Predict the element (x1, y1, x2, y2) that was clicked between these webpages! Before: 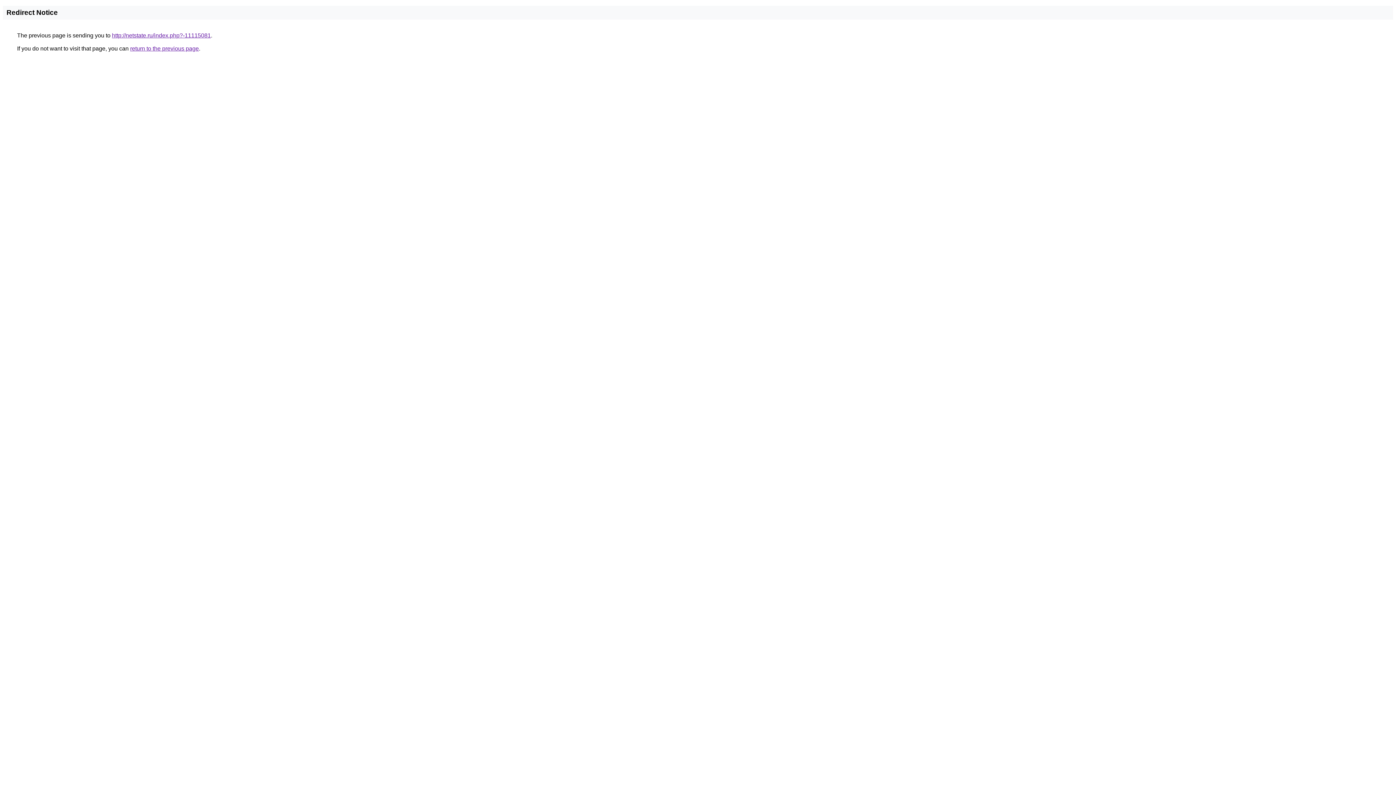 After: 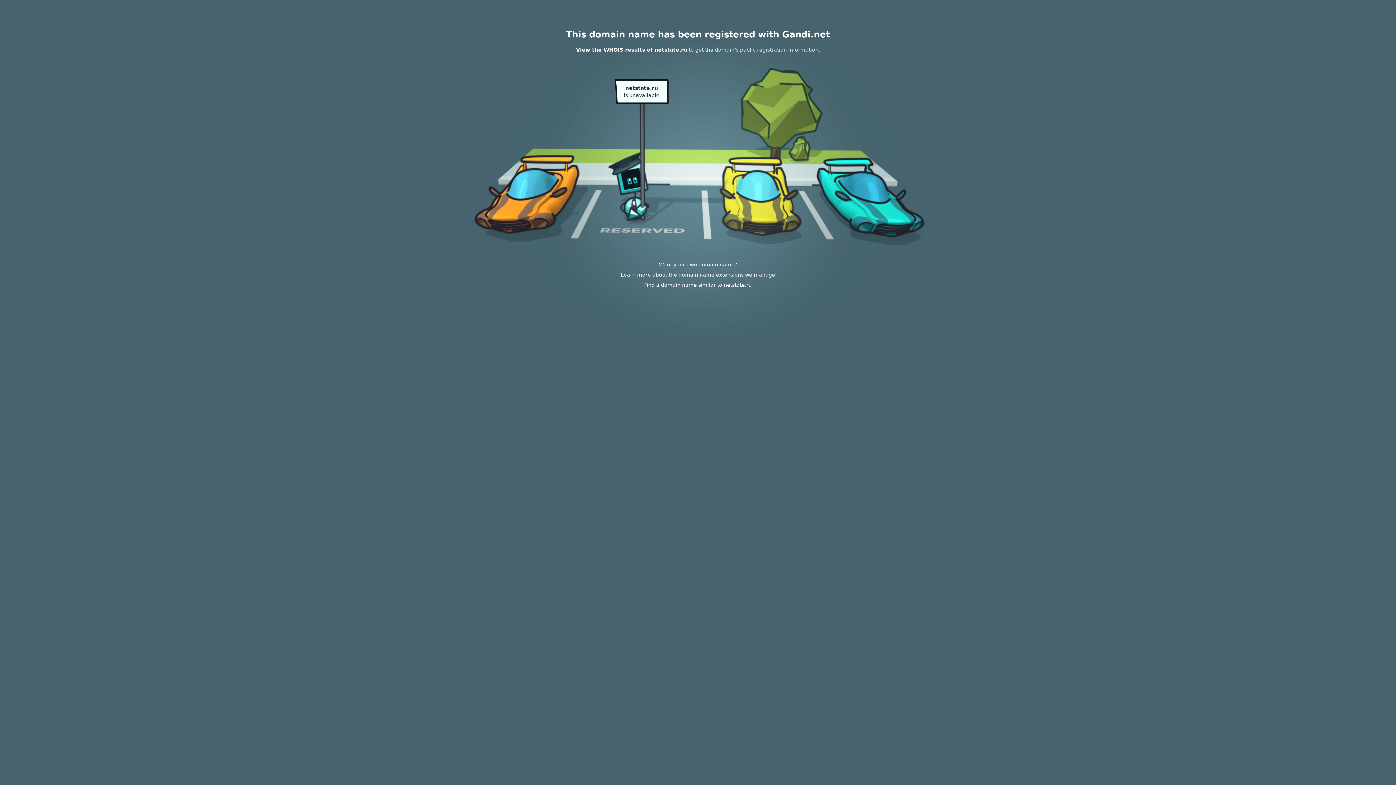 Action: label: http://netstate.ru/index.php?-11115081 bbox: (112, 32, 210, 38)